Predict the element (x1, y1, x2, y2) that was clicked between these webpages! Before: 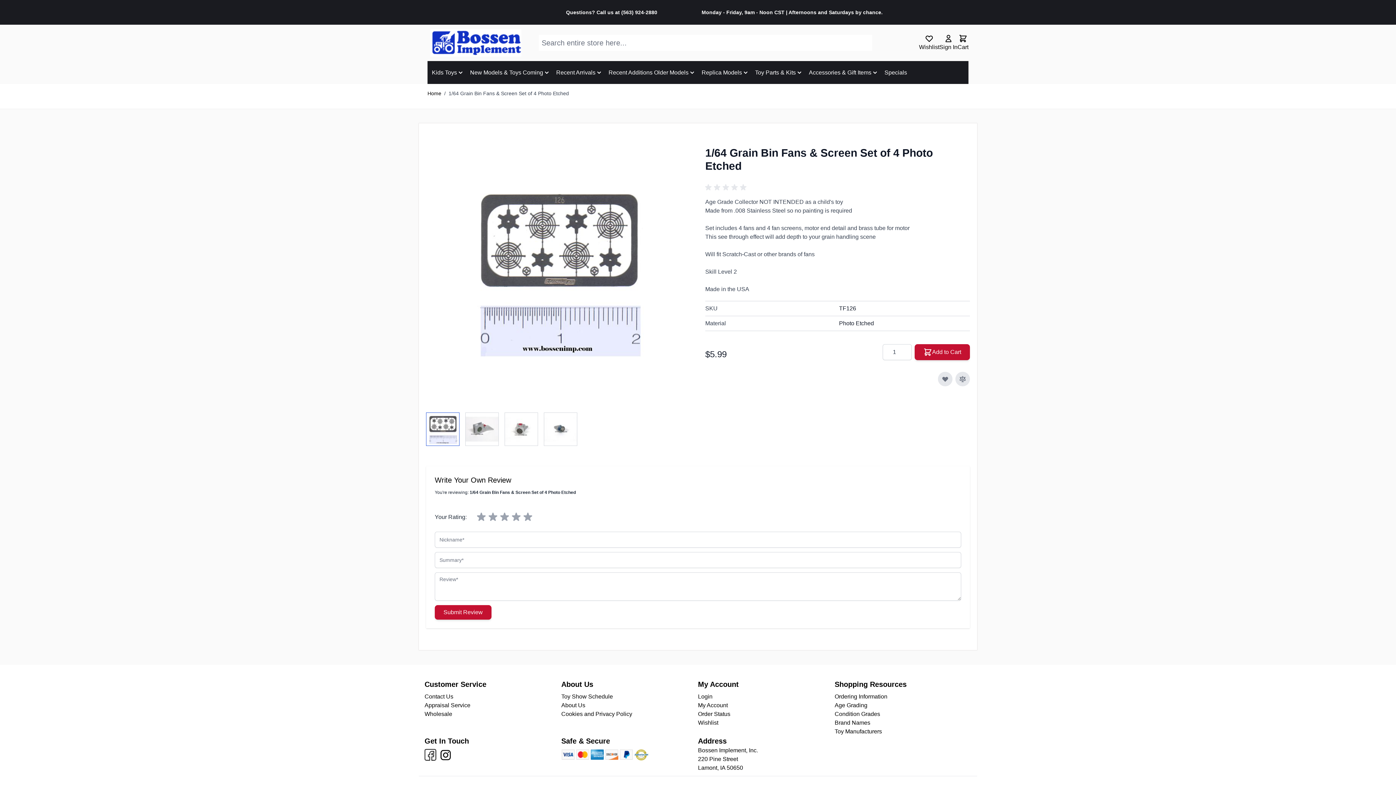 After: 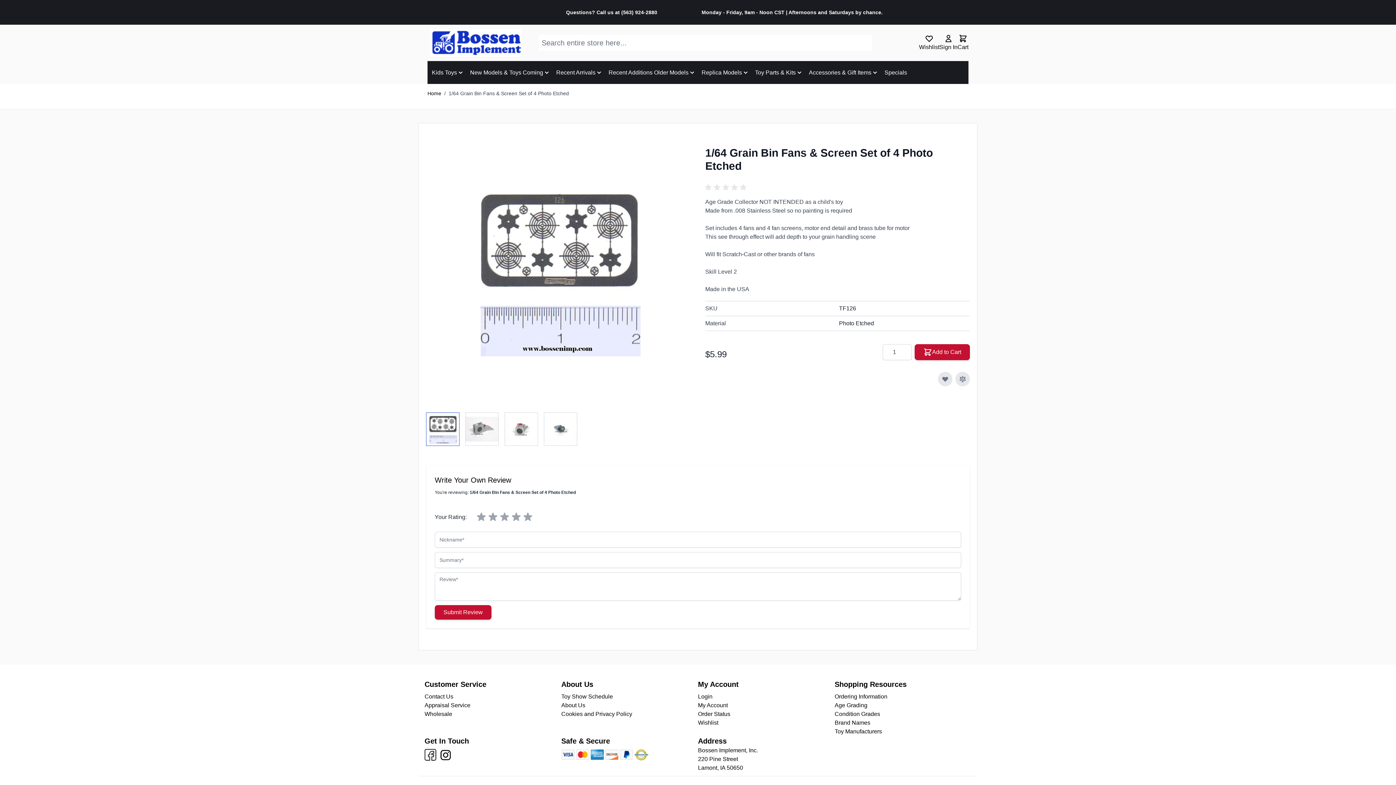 Action: bbox: (424, 749, 440, 761)